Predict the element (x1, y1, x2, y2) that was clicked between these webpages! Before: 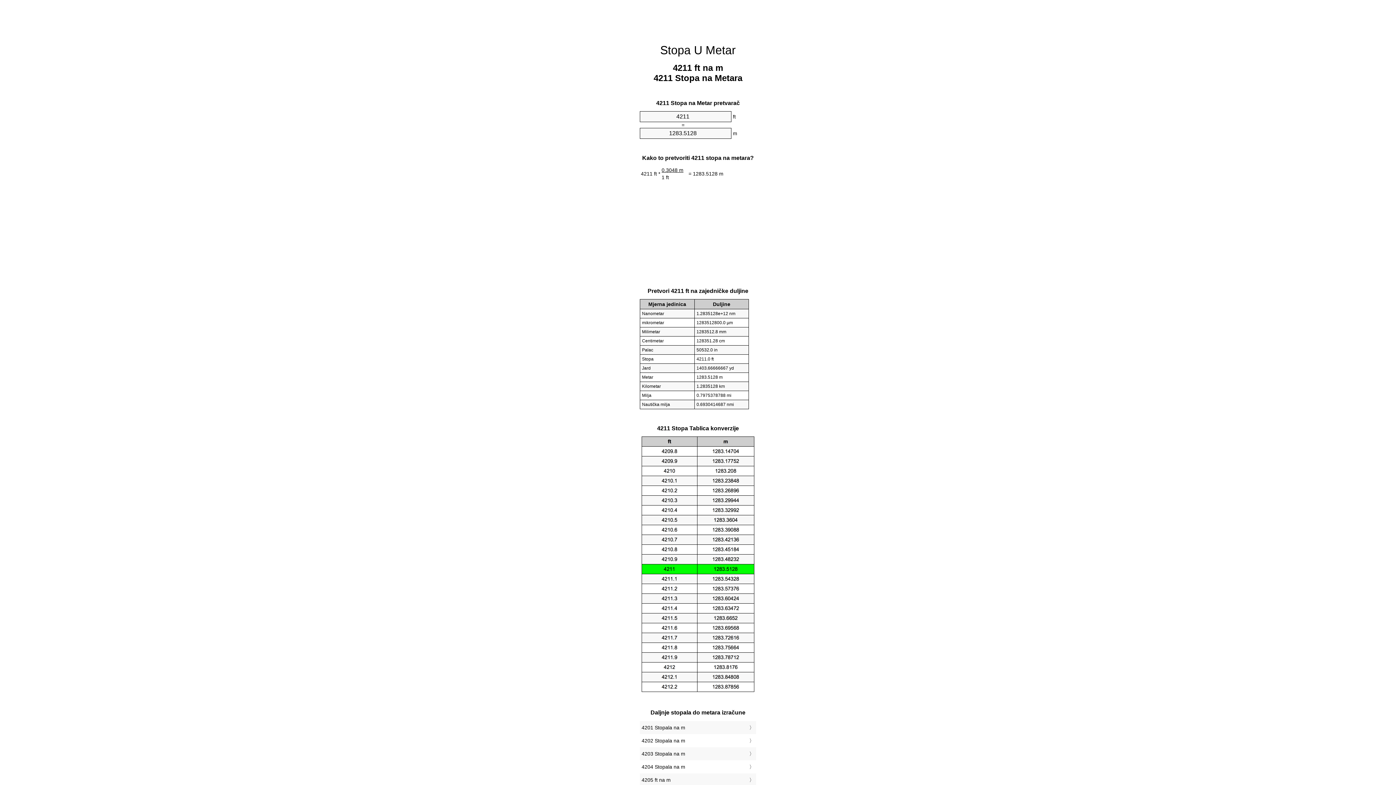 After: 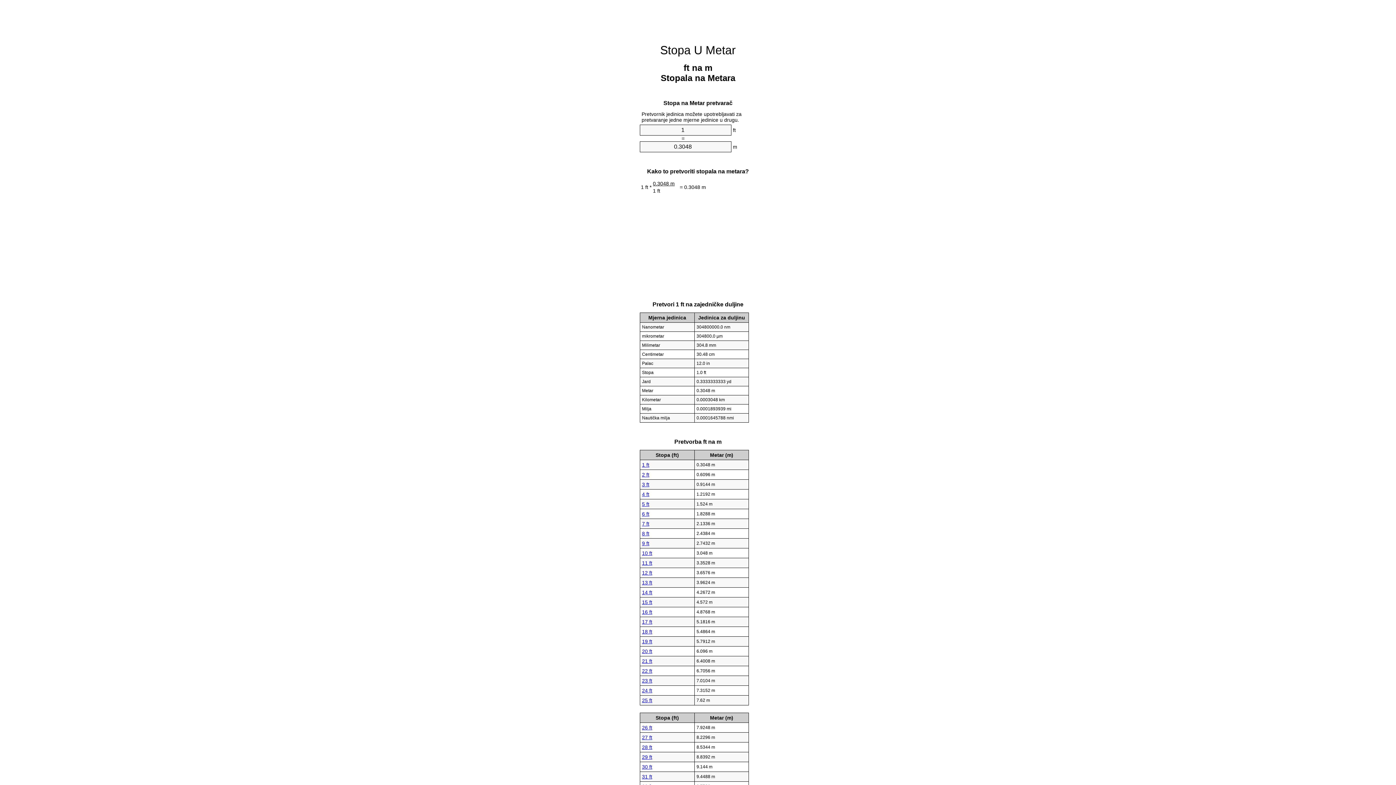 Action: label: Stopa U Metar bbox: (660, 43, 736, 56)